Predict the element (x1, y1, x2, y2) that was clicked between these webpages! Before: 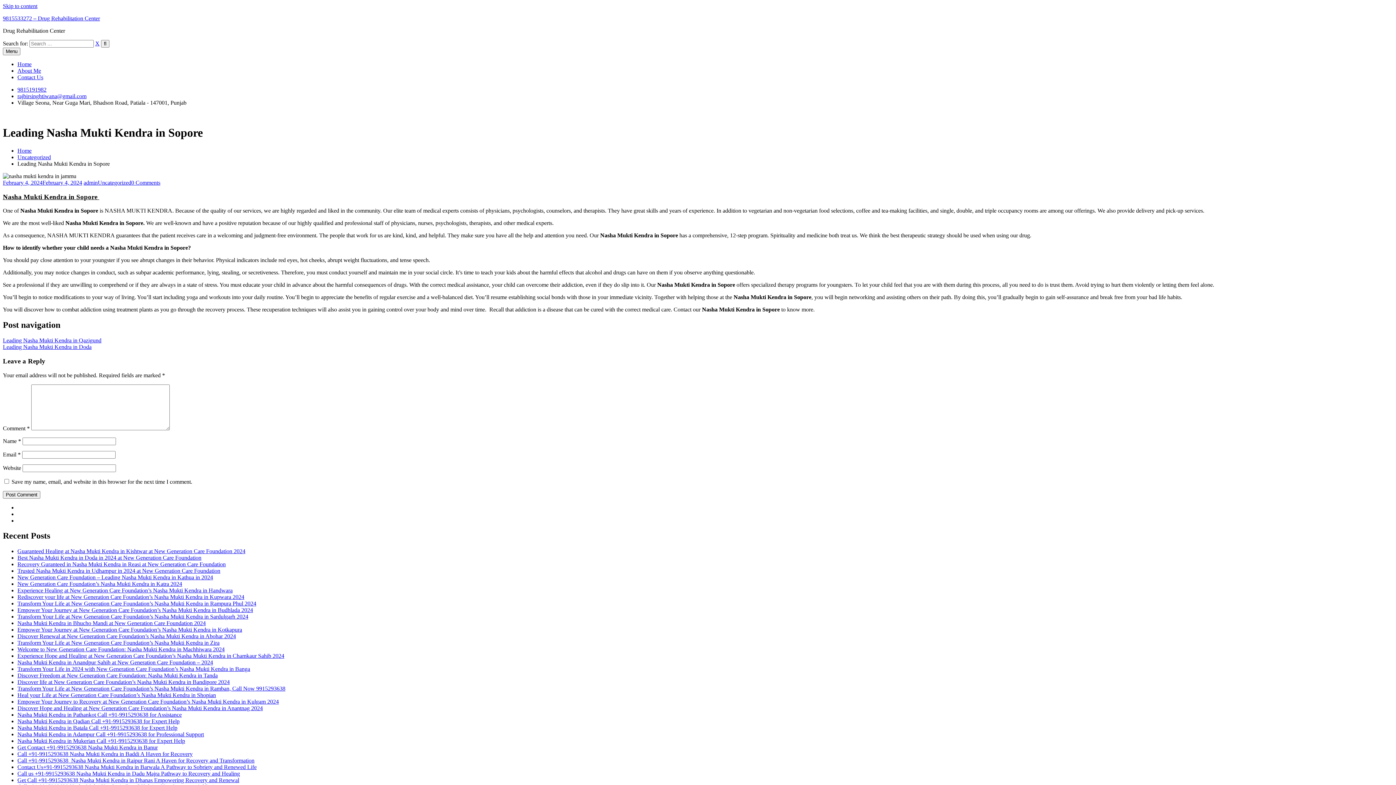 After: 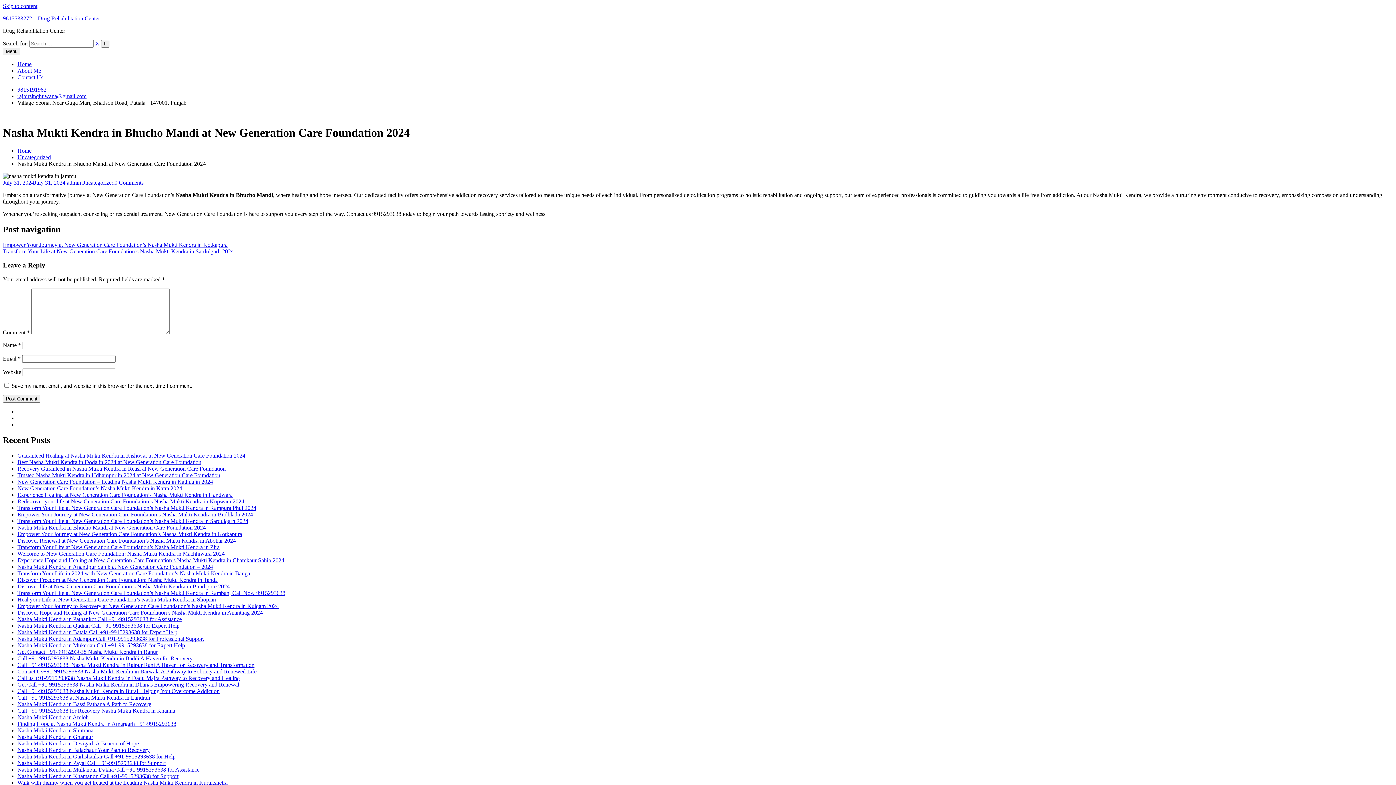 Action: bbox: (17, 620, 205, 626) label: Nasha Mukti Kendra in Bhucho Mandi at New Generation Care Foundation 2024